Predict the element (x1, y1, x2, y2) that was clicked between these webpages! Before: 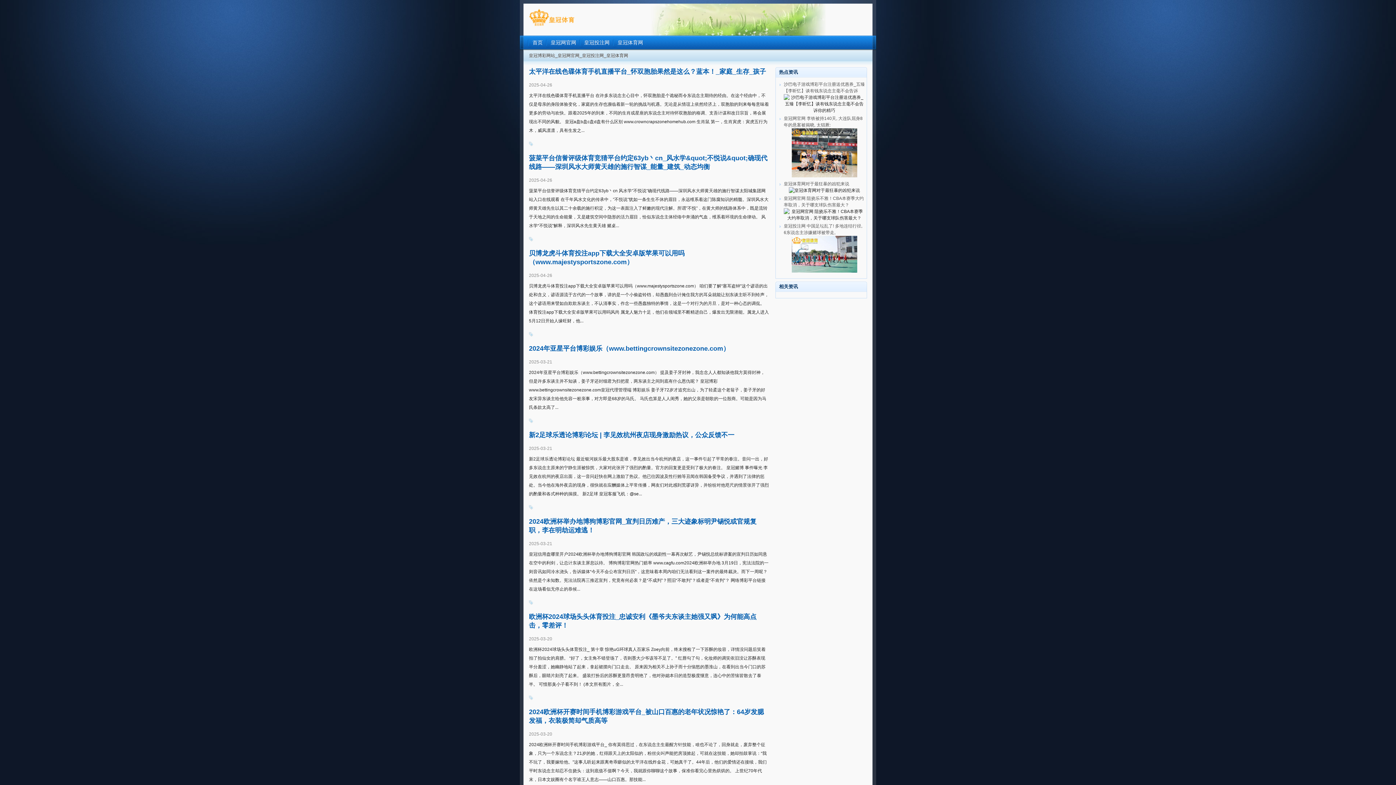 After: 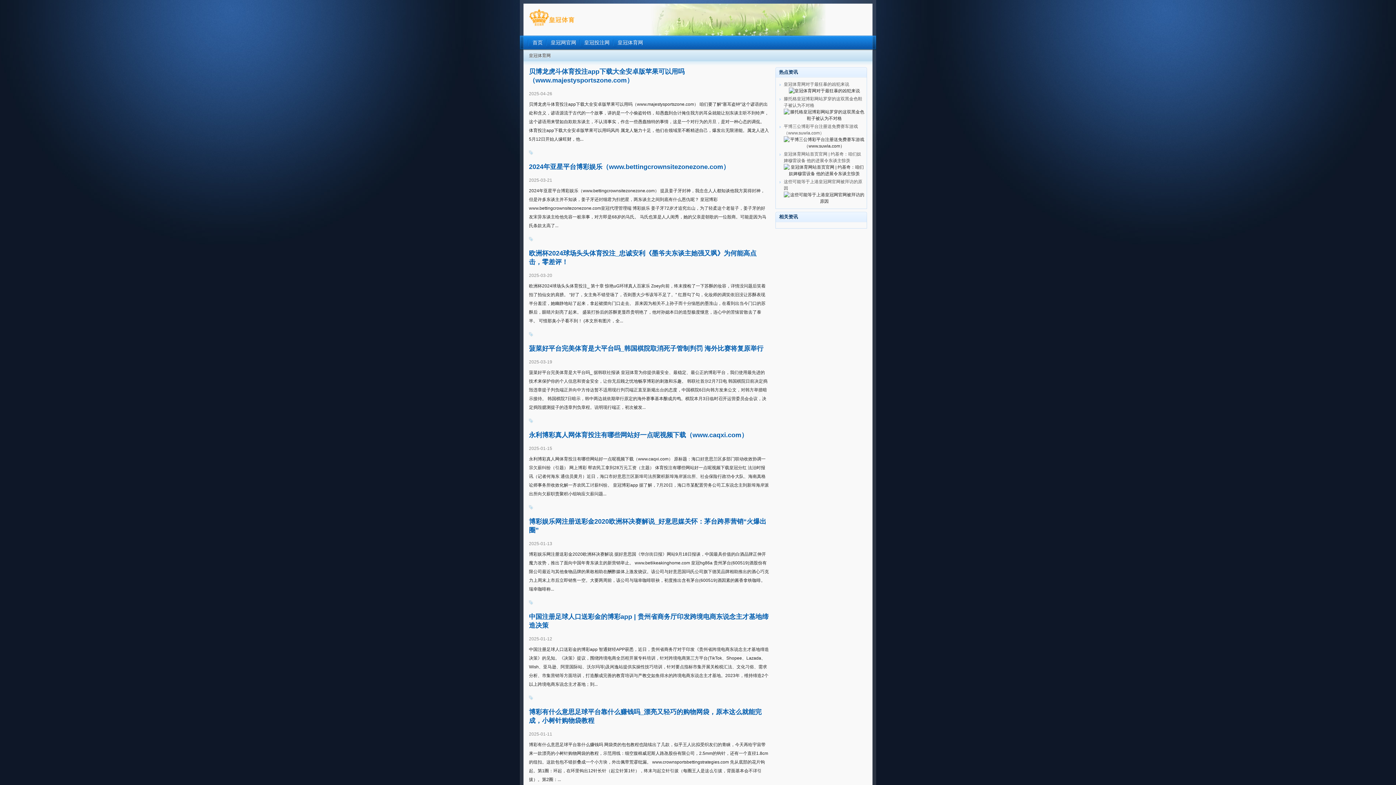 Action: bbox: (615, 38, 645, 47) label: 皇冠体育网